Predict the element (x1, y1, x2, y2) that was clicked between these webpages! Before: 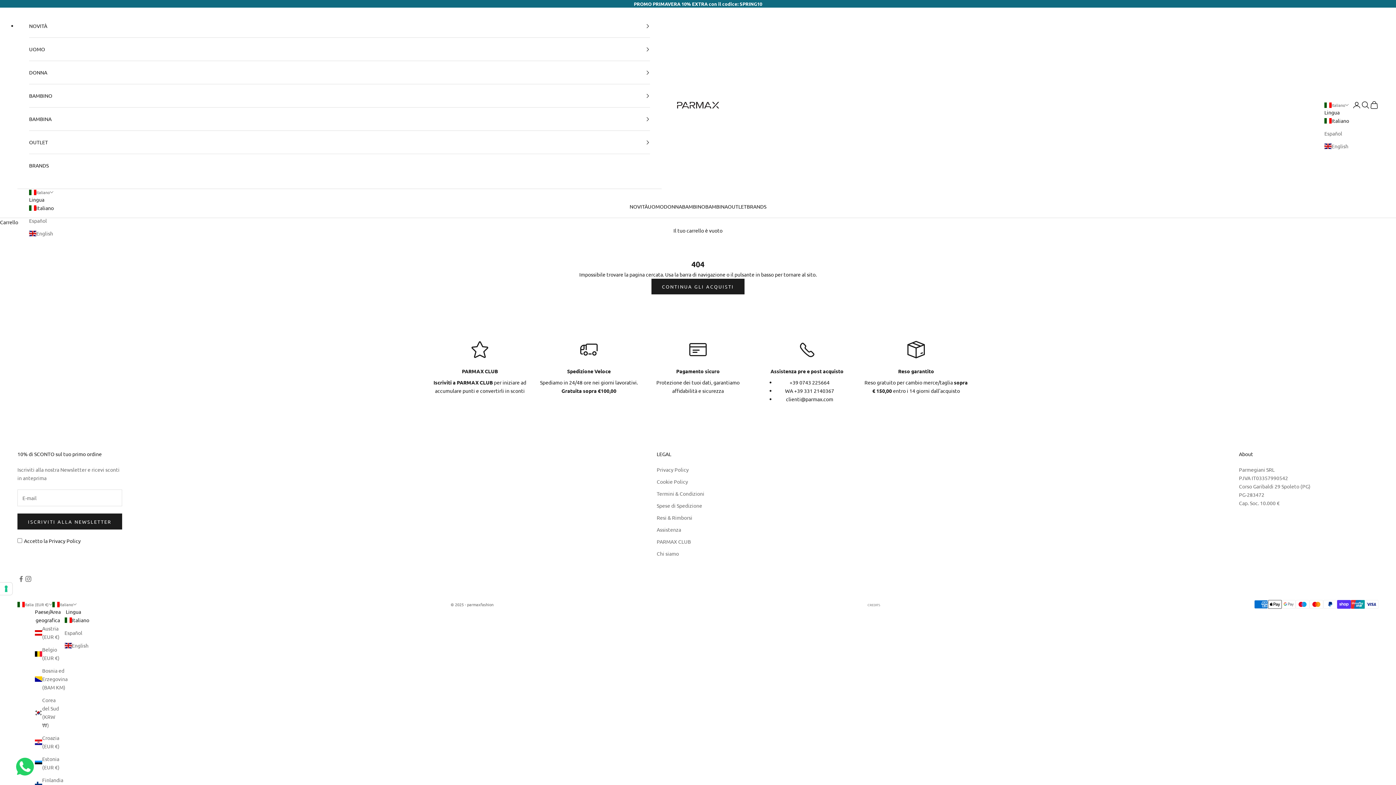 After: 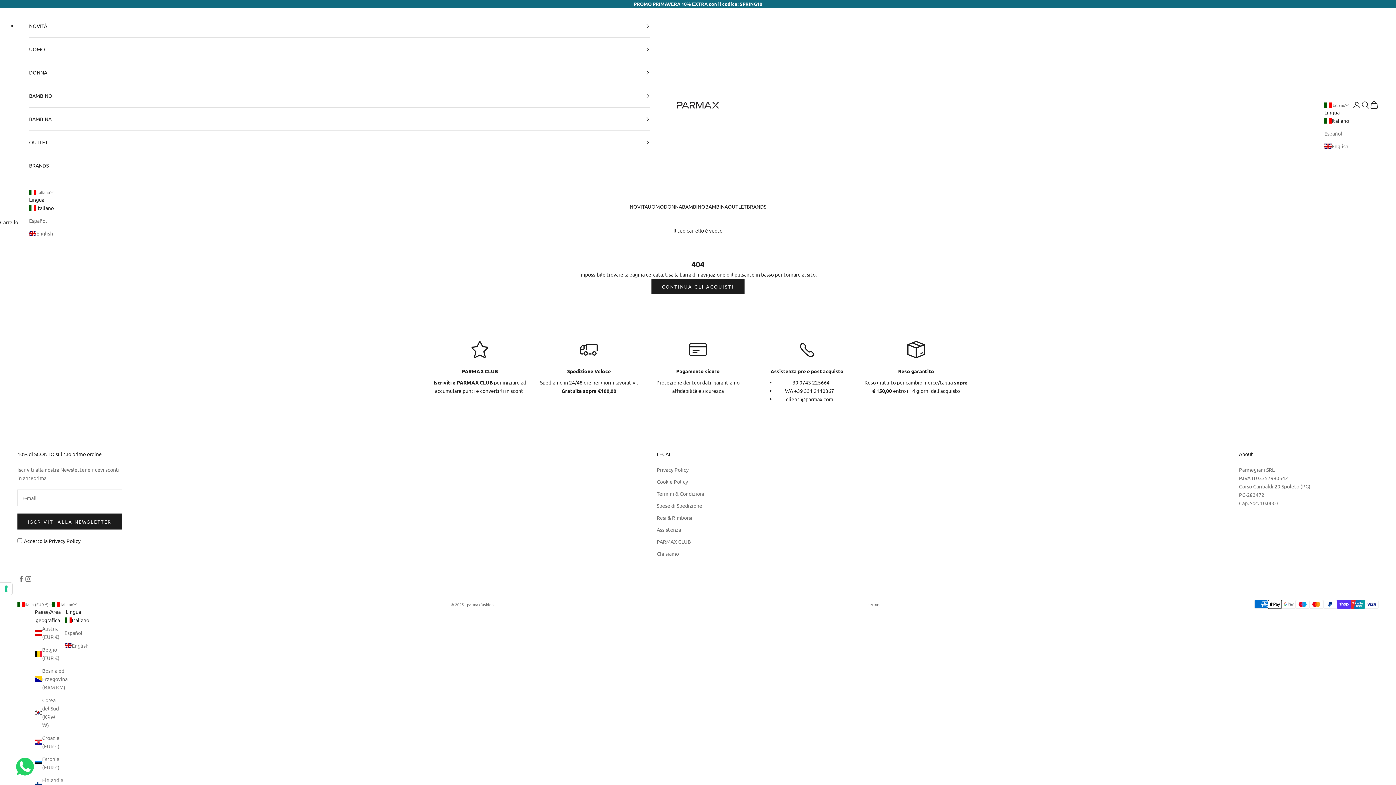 Action: label: Italiano bbox: (1324, 116, 1349, 125)